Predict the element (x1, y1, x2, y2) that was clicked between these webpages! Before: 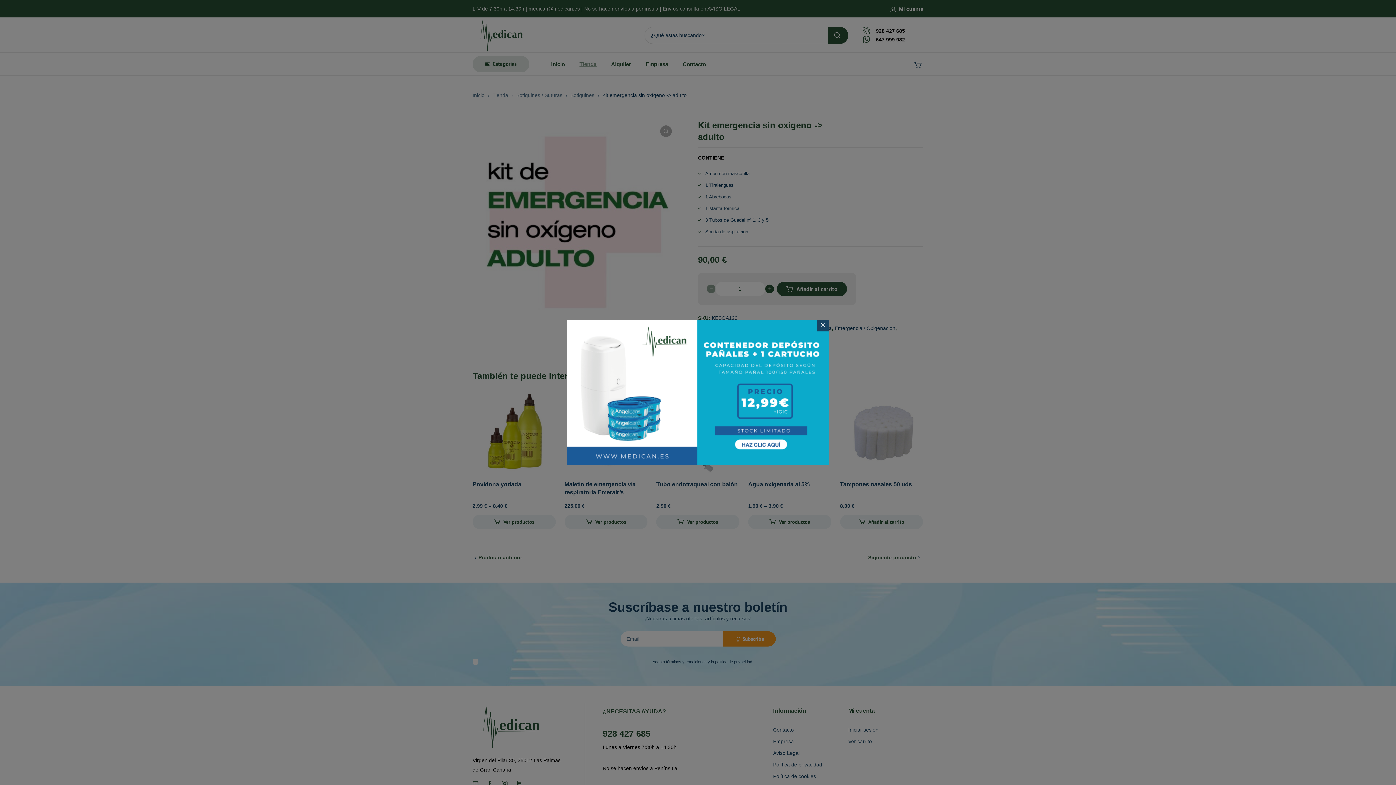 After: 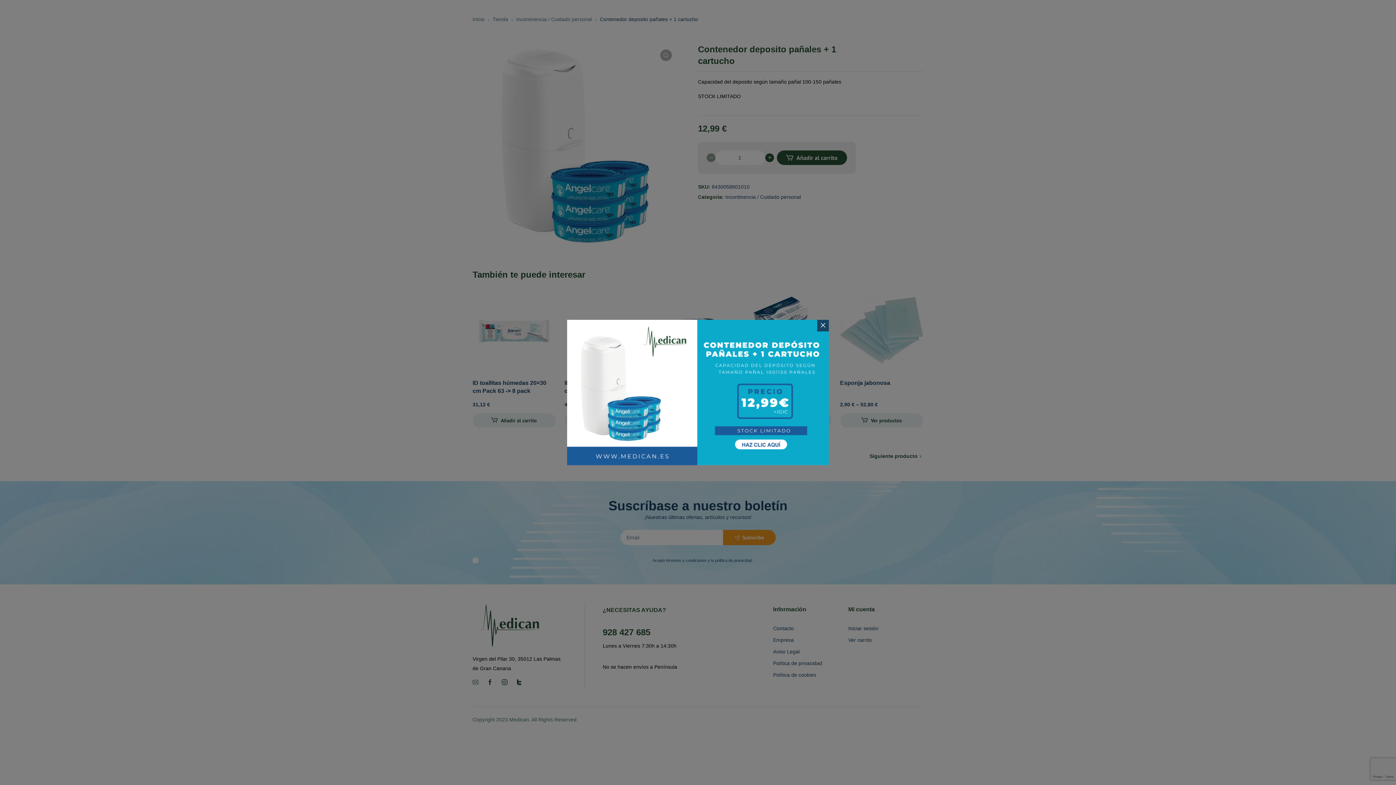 Action: bbox: (567, 320, 829, 465)